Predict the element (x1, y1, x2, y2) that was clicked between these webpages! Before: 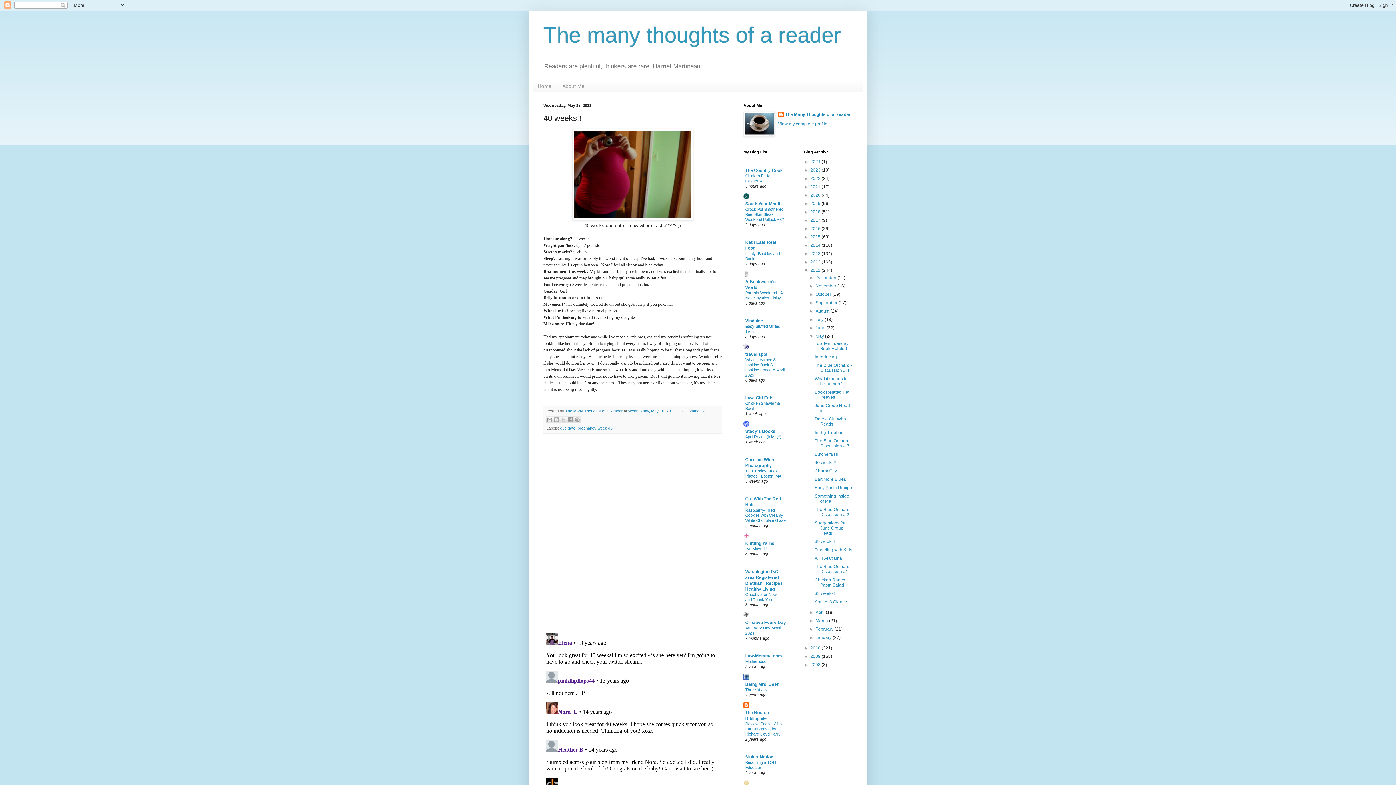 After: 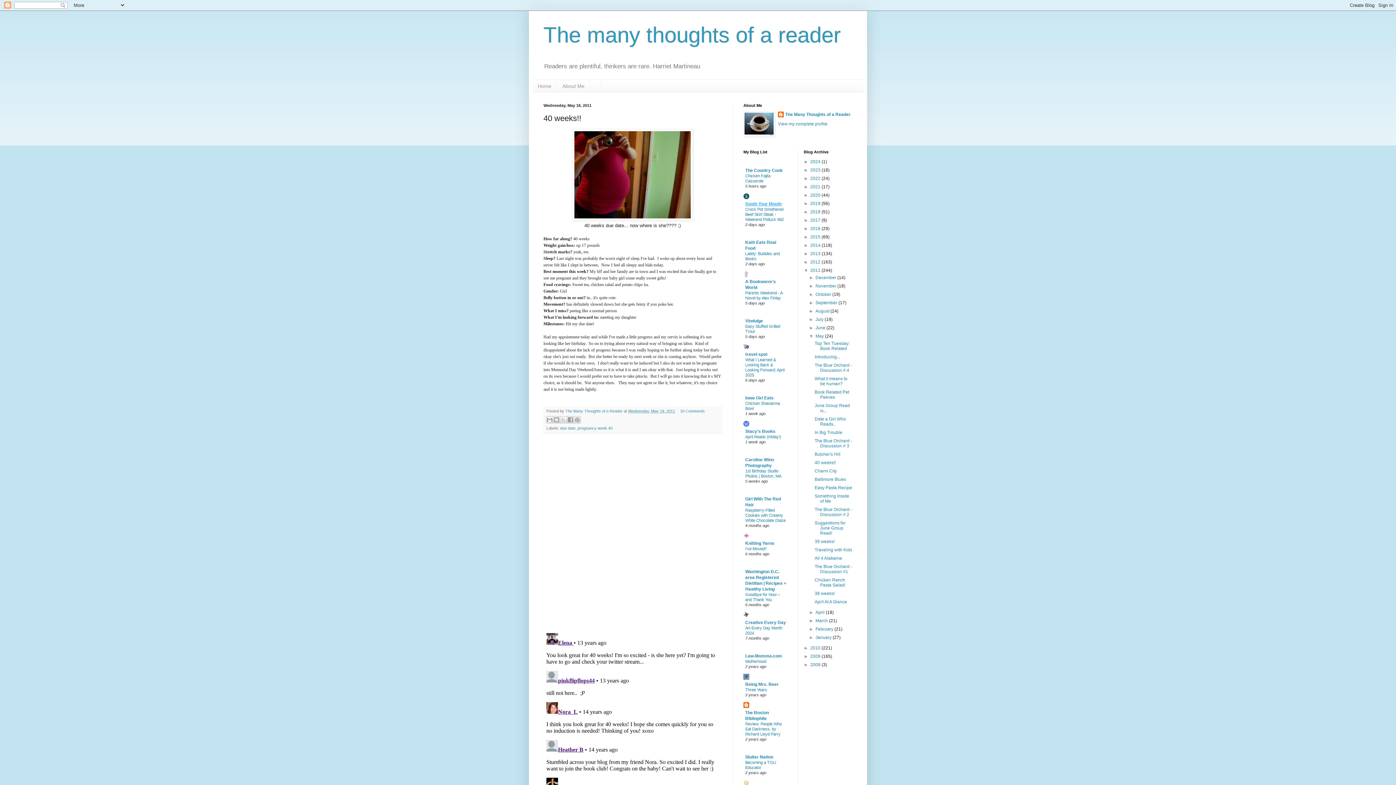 Action: bbox: (745, 201, 781, 206) label: South Your Mouth